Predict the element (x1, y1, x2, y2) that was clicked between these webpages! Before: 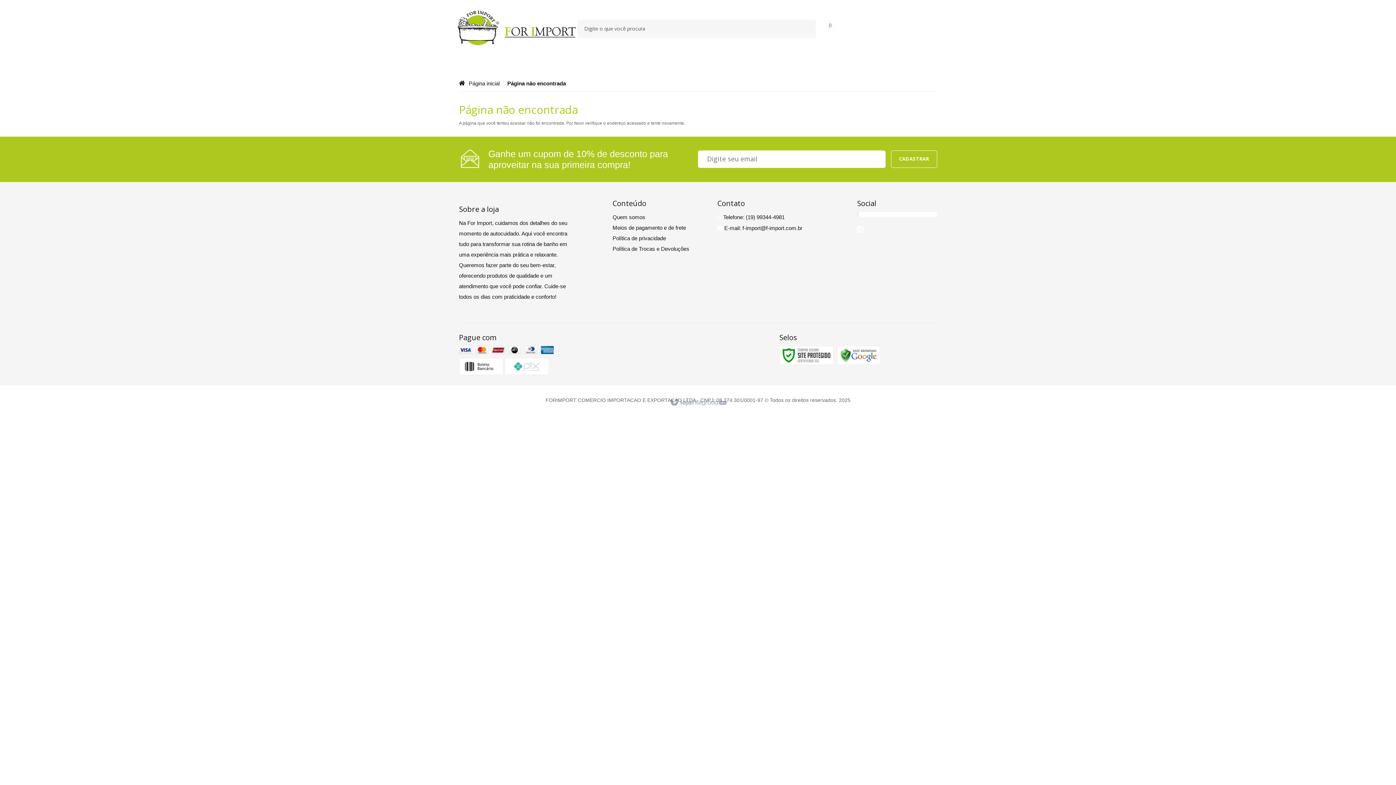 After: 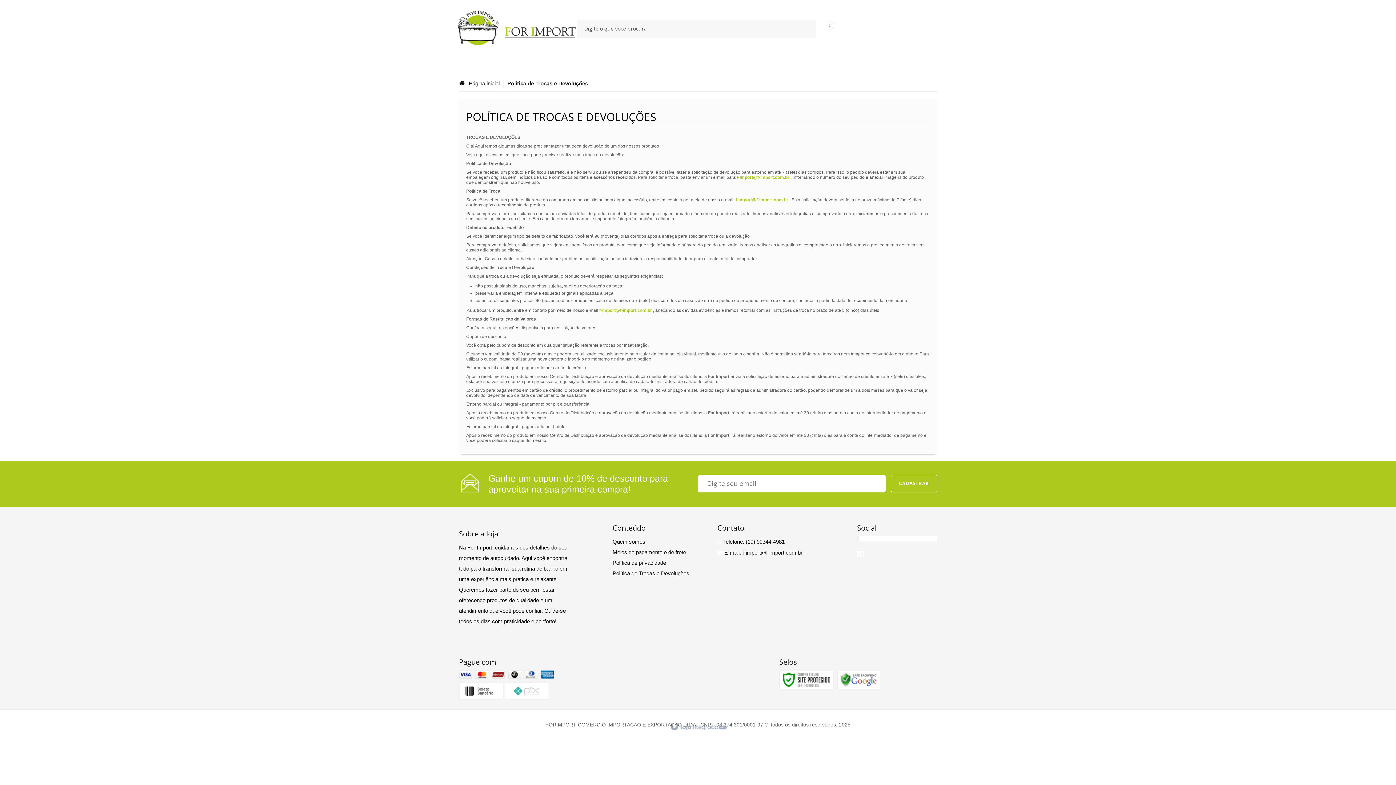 Action: label: Política de Trocas e Devoluções bbox: (612, 243, 692, 254)